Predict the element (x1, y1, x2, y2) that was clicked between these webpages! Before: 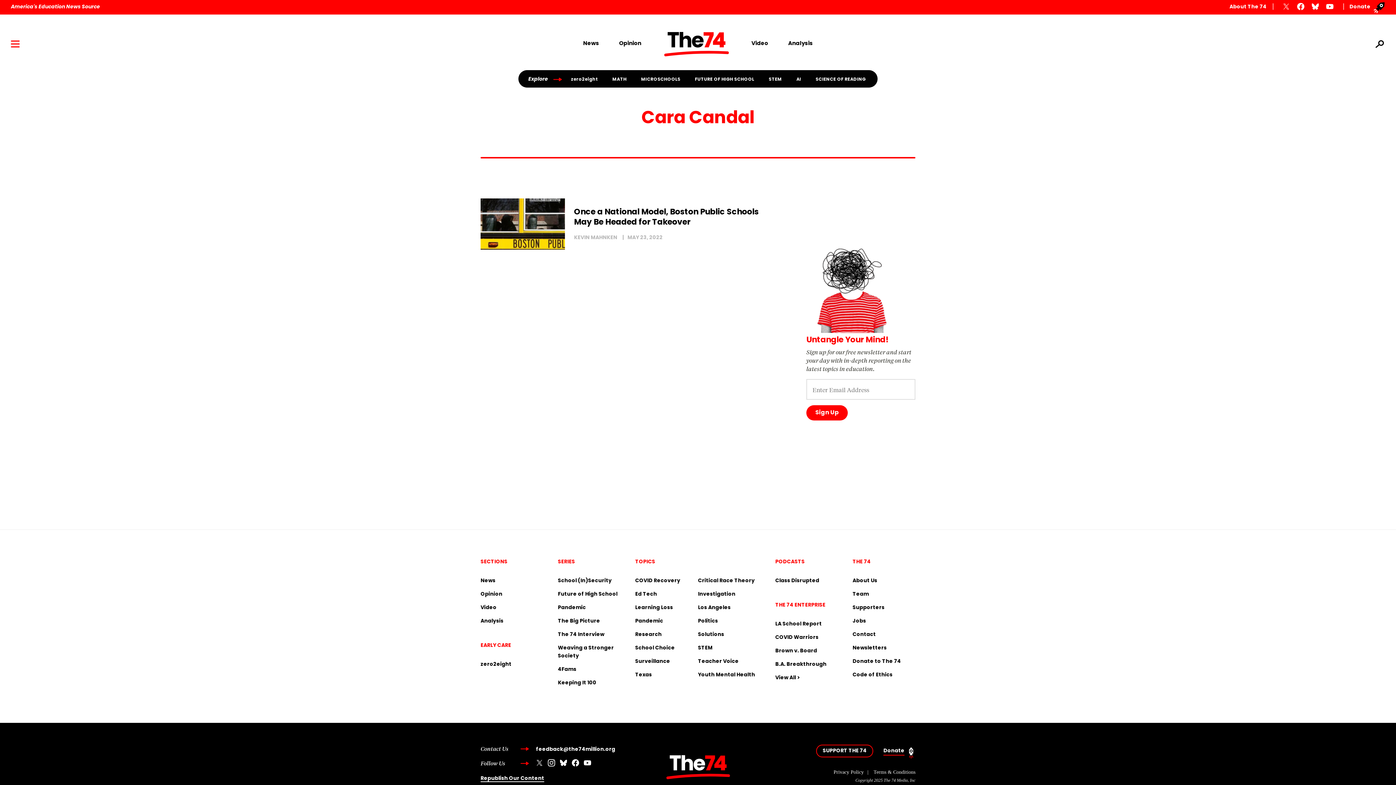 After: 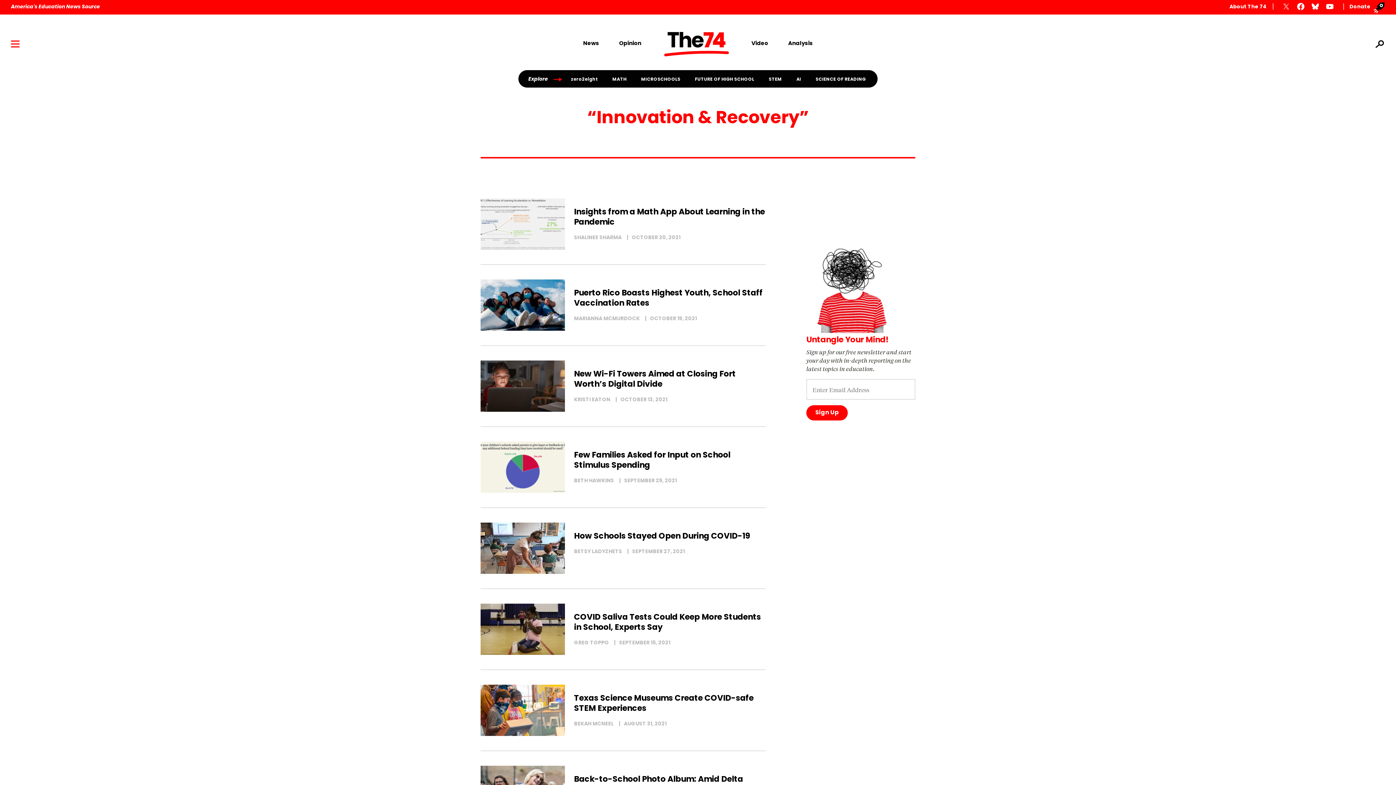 Action: label: COVID Recovery bbox: (635, 577, 698, 590)